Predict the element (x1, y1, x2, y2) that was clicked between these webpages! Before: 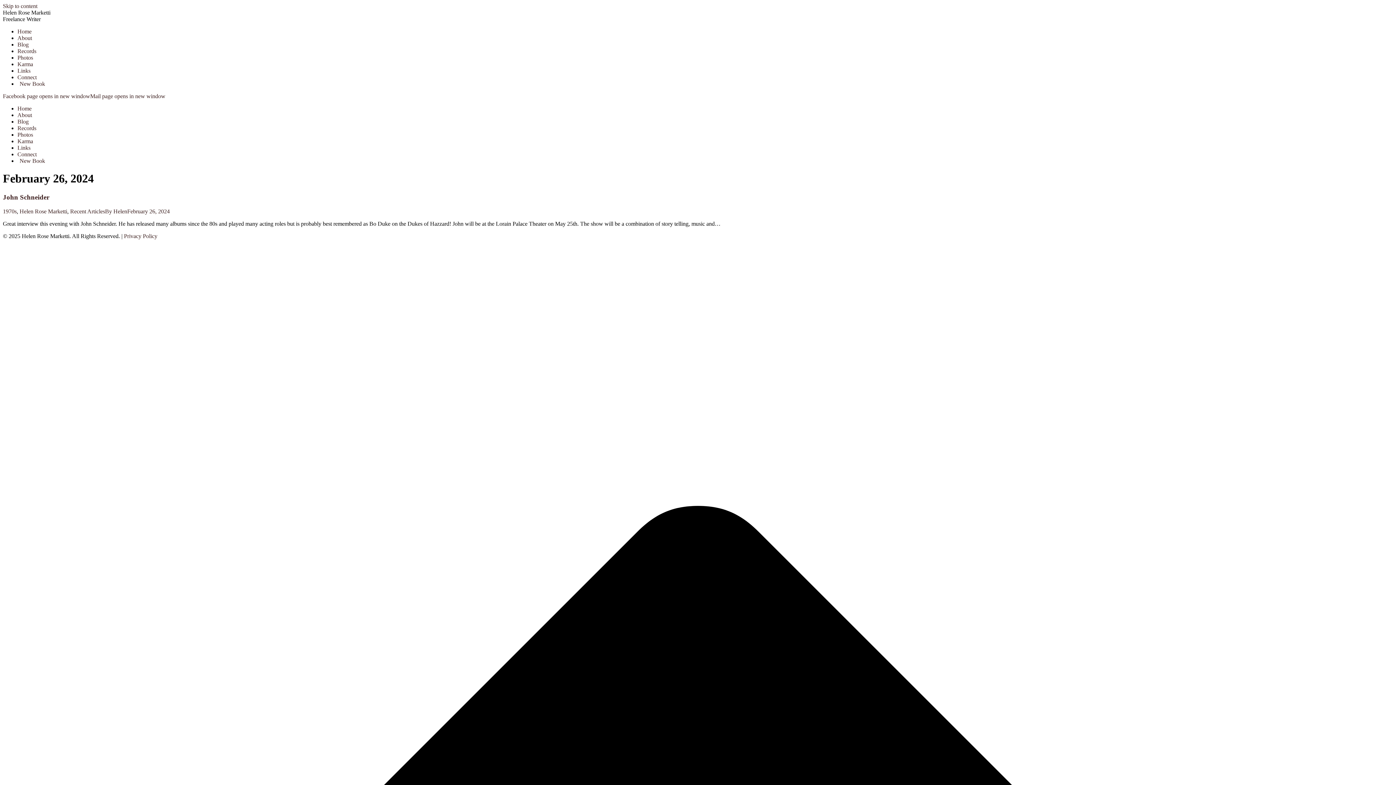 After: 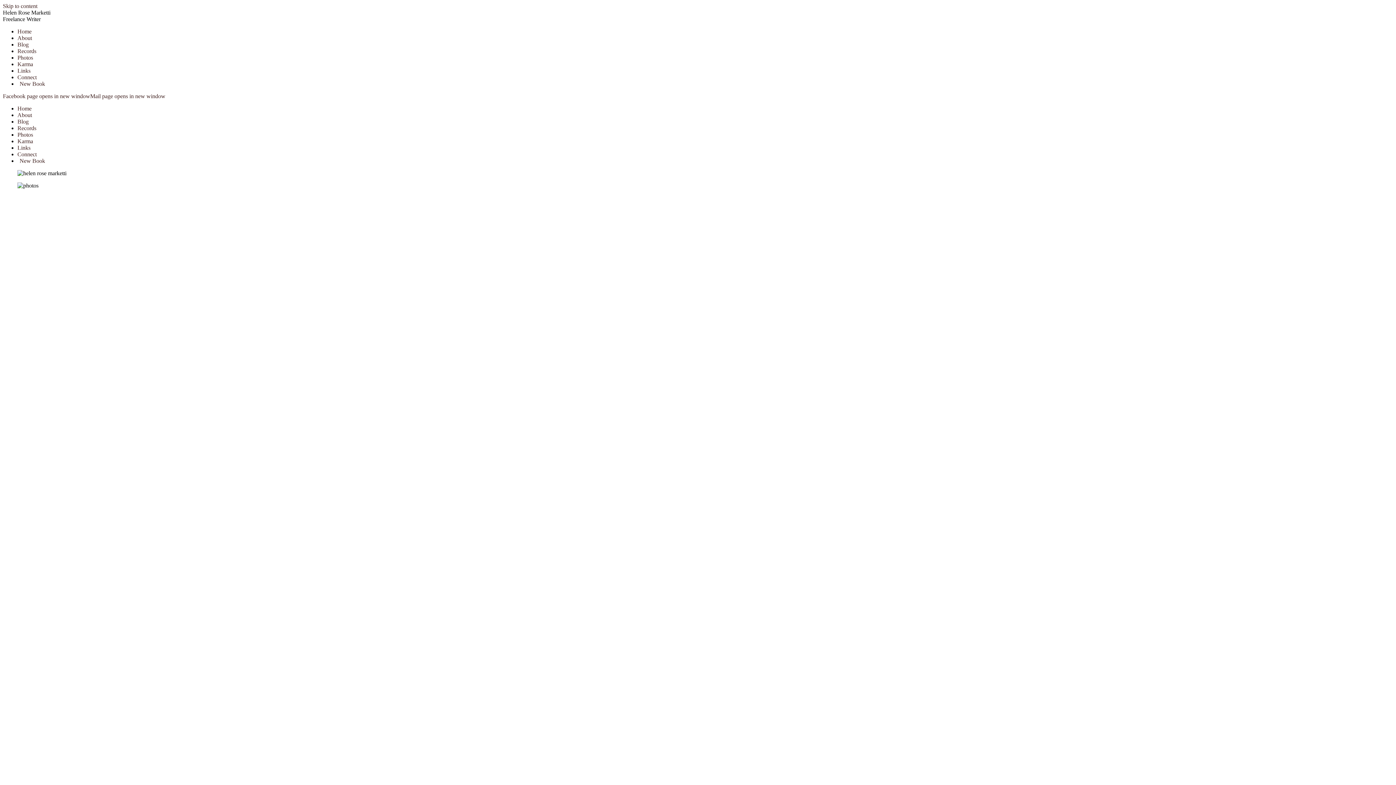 Action: label: Photos bbox: (17, 131, 33, 137)